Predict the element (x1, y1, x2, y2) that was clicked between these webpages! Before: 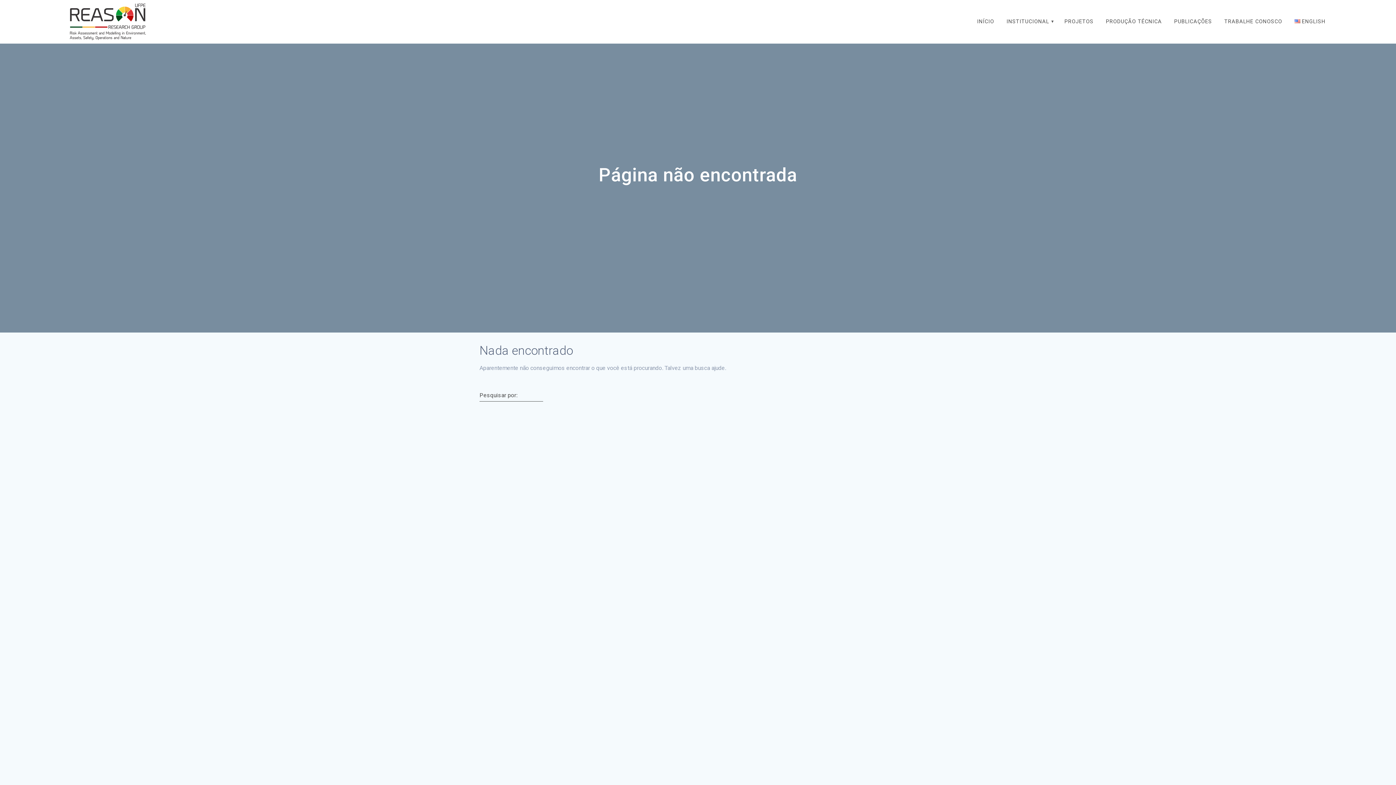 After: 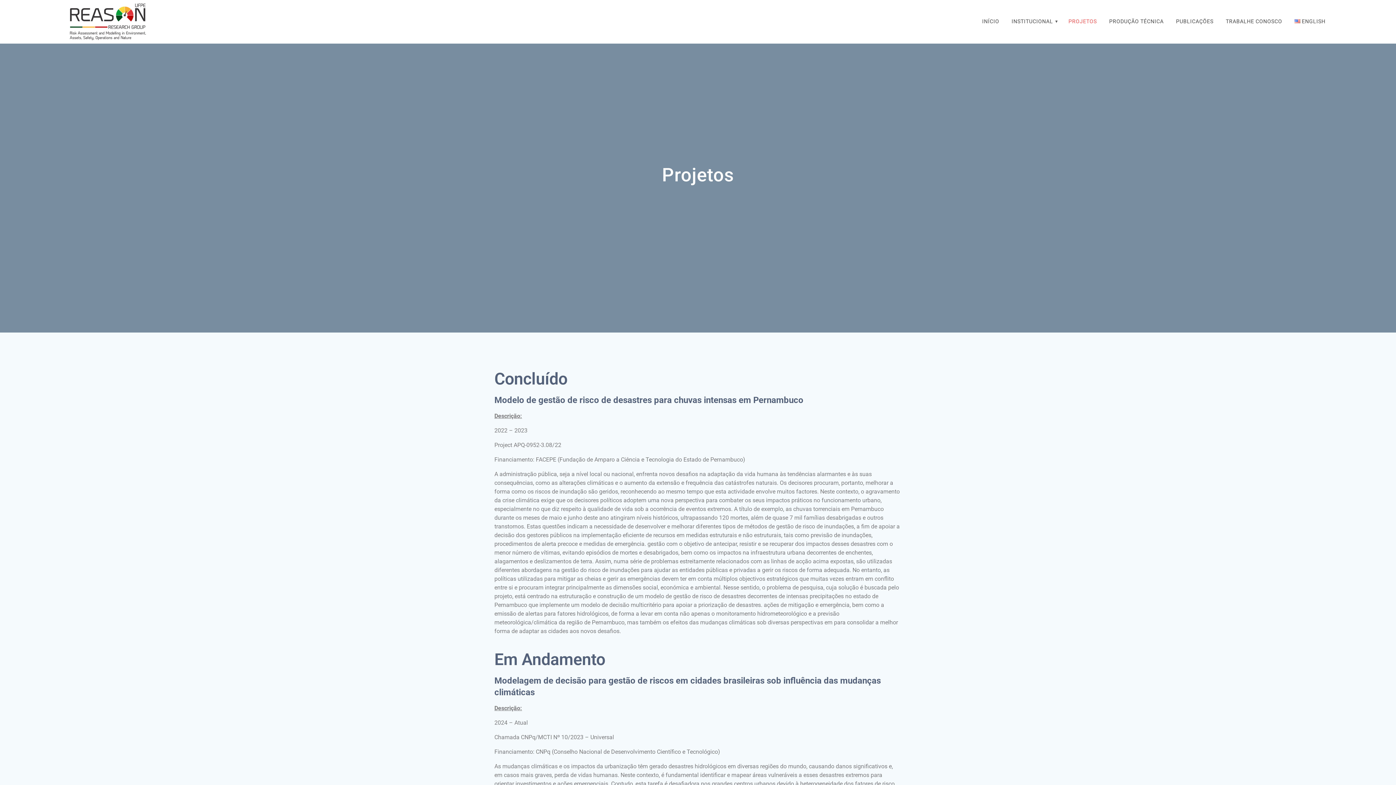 Action: label: PROJETOS bbox: (1060, 12, 1098, 30)